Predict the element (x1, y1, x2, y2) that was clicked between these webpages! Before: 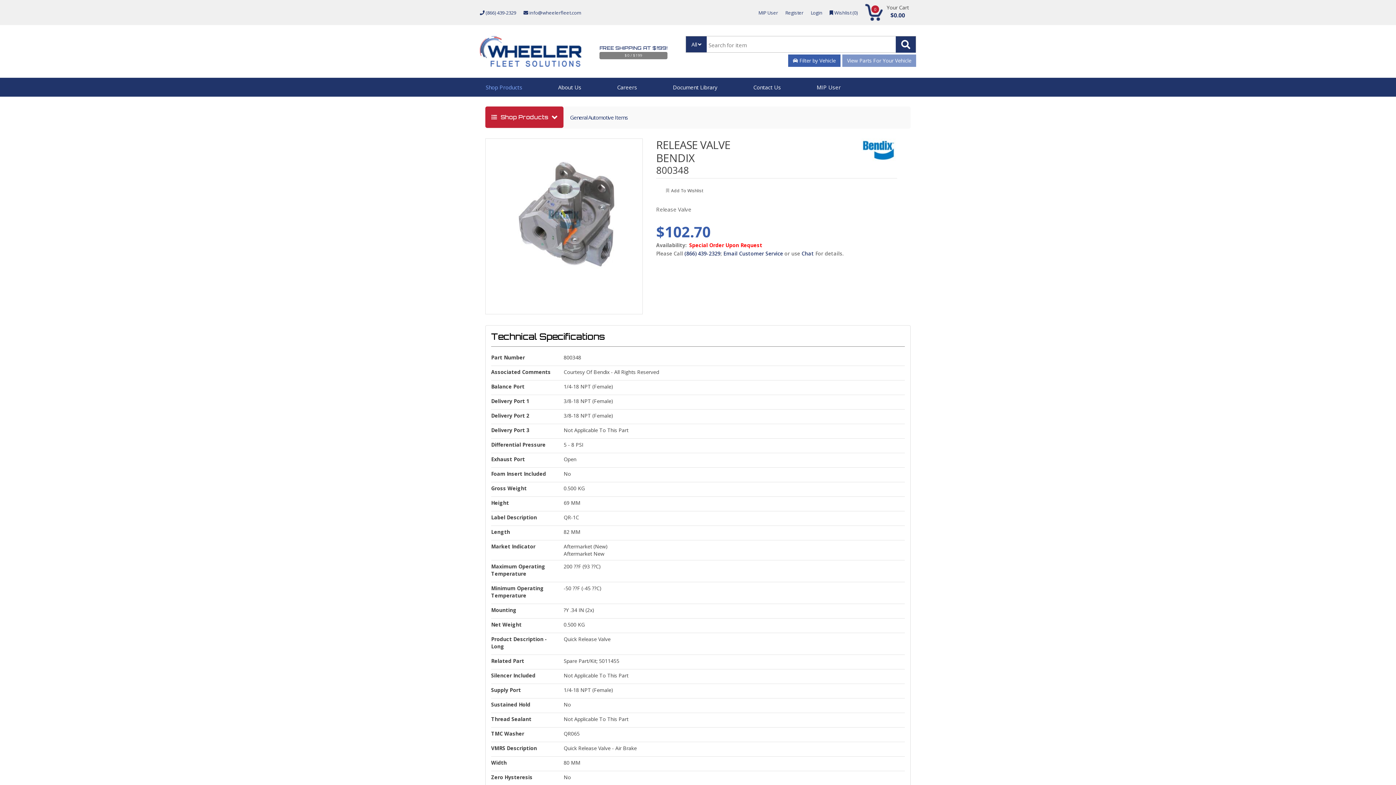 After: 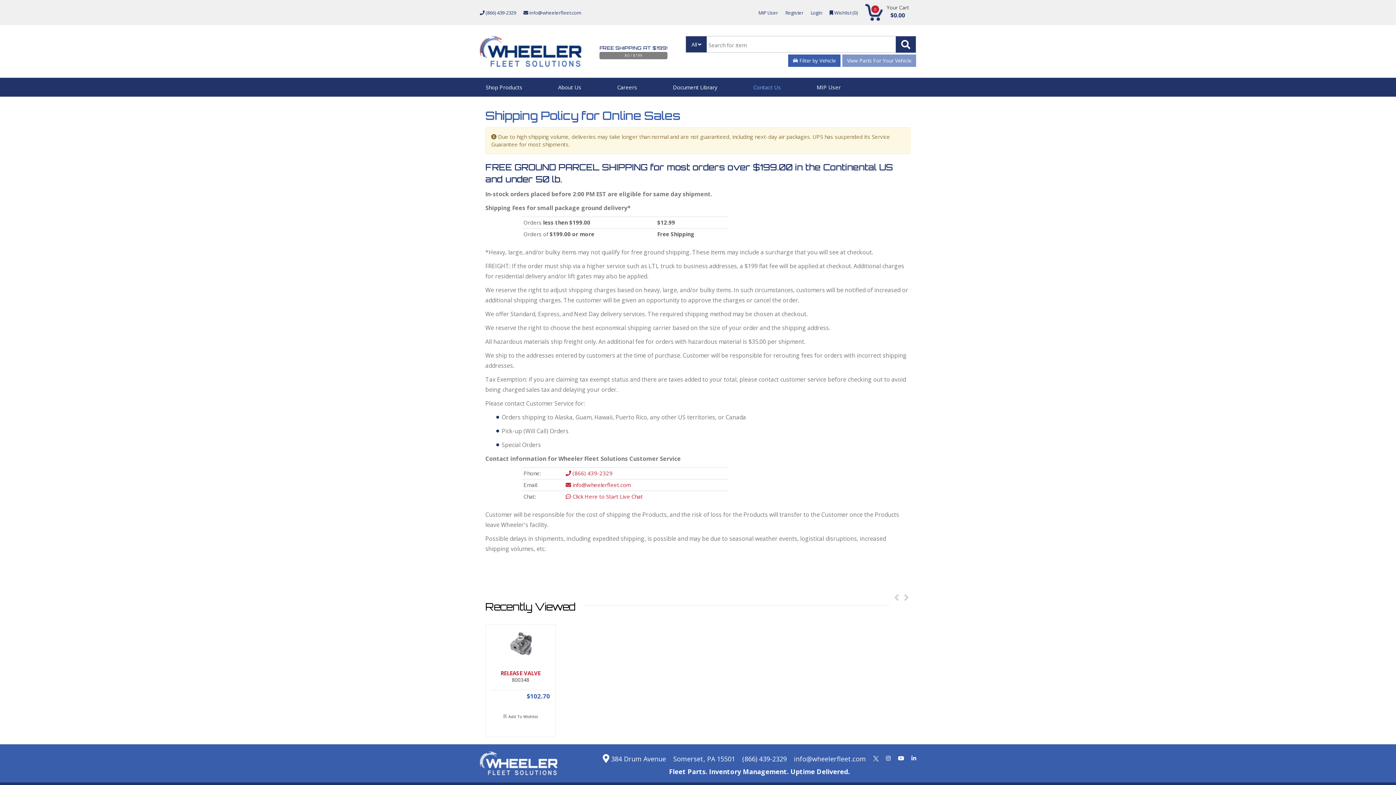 Action: label: FREE SHIPPING AT $199! bbox: (599, 44, 667, 50)